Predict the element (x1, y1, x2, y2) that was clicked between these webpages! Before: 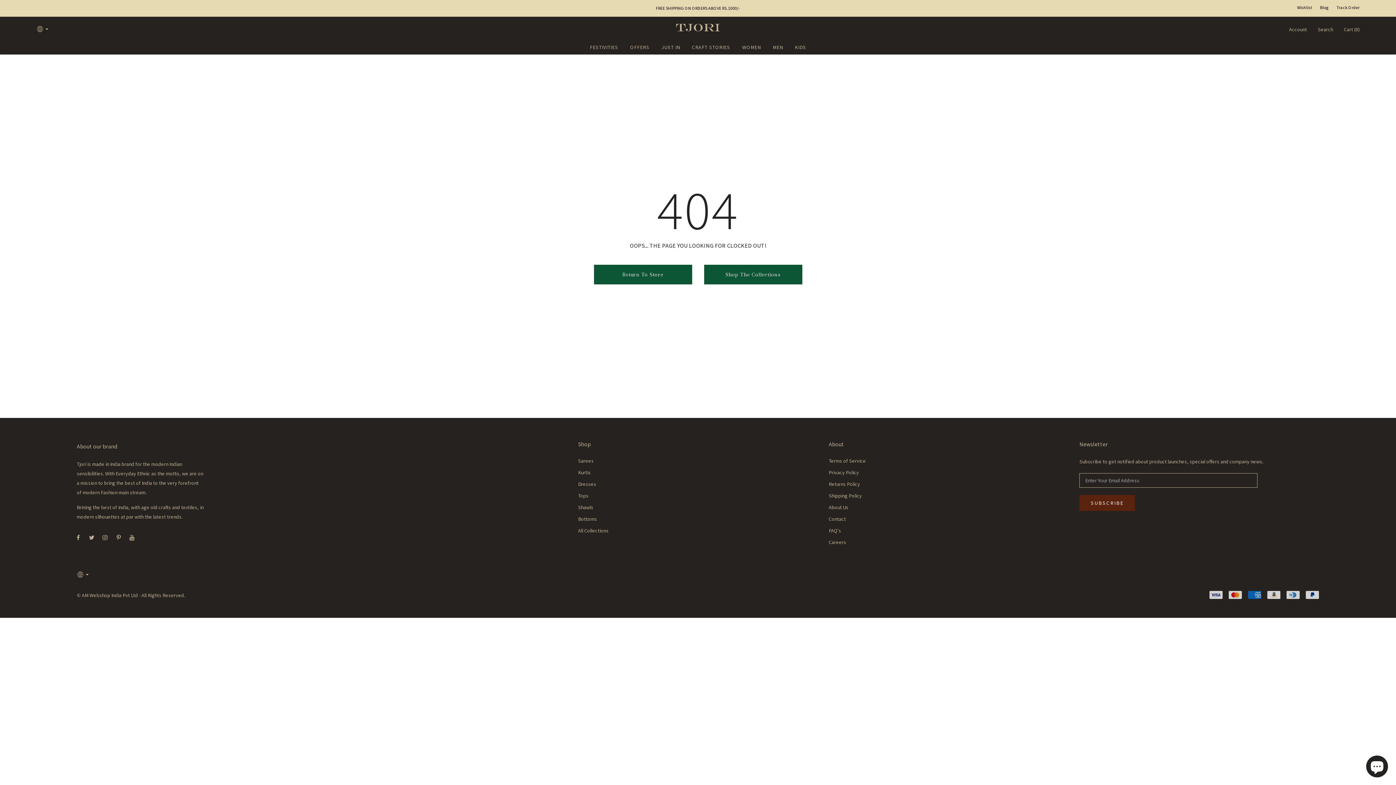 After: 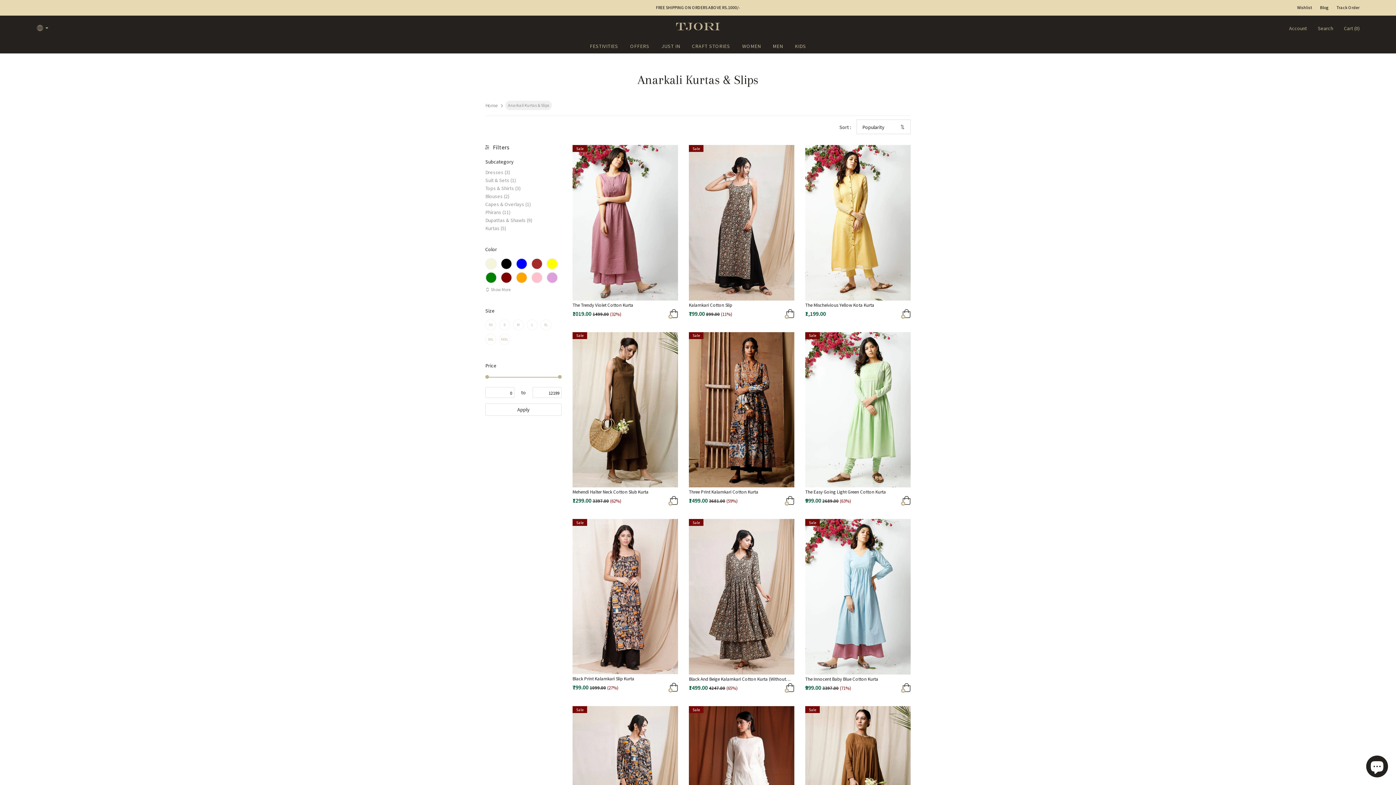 Action: bbox: (578, 466, 590, 478) label: Kurtis